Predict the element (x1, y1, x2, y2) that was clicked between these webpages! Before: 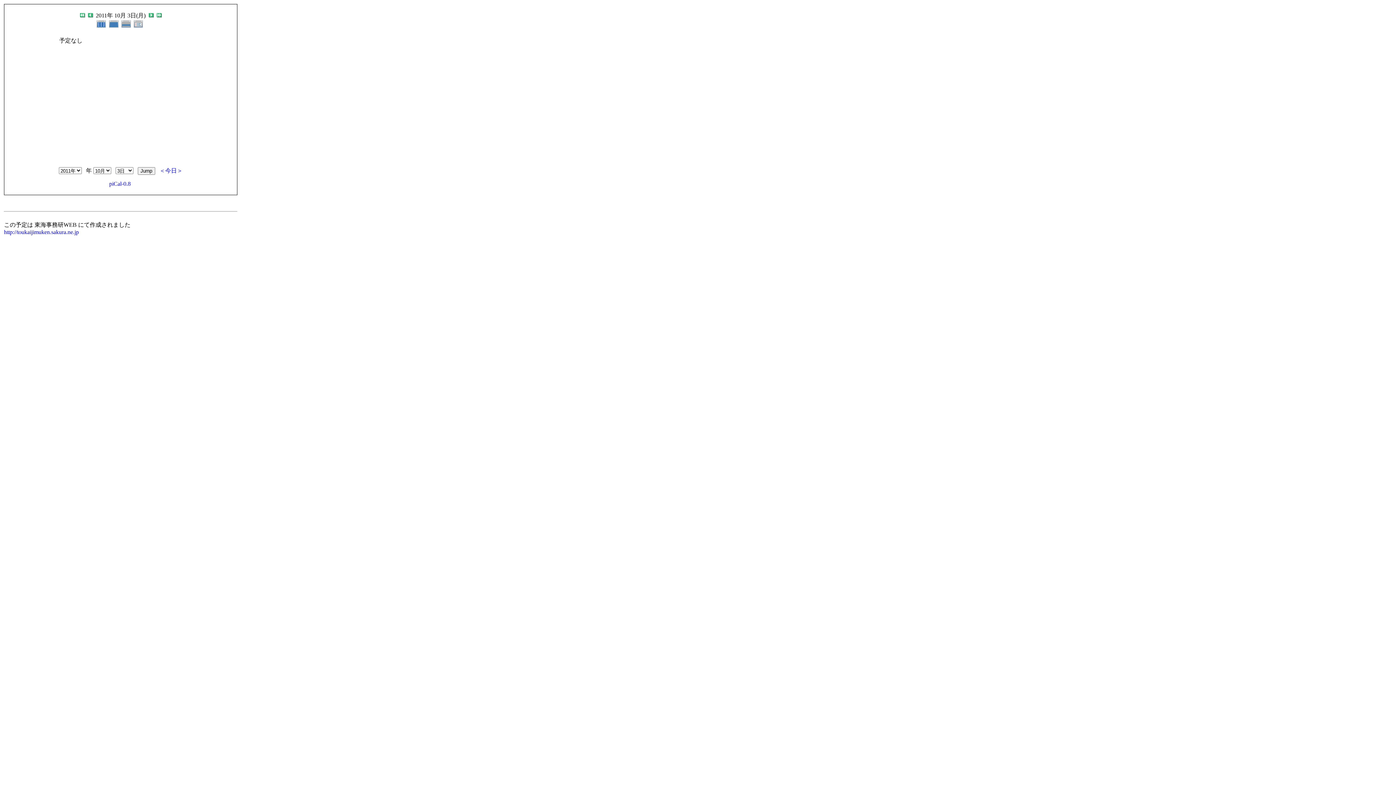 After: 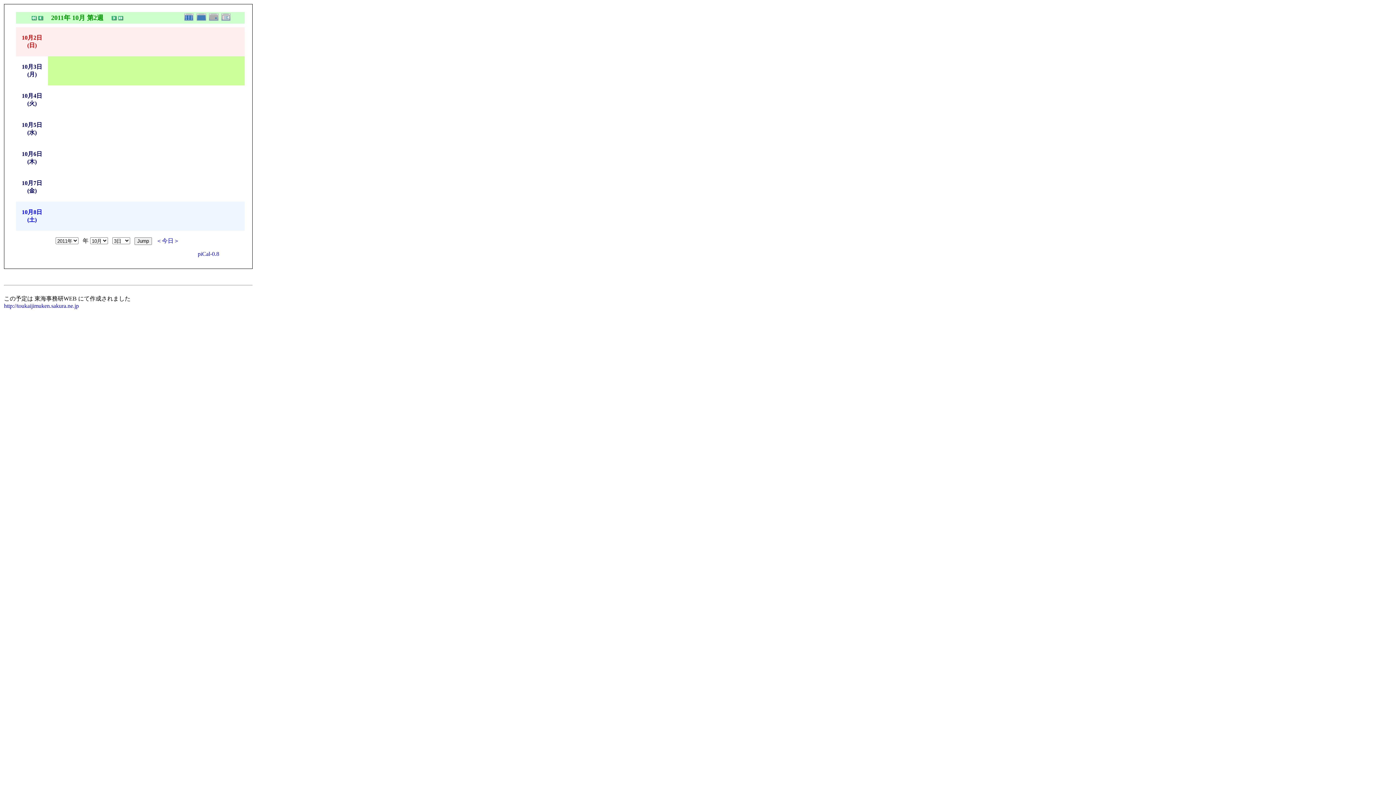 Action: label:   bbox: (121, 23, 133, 29)